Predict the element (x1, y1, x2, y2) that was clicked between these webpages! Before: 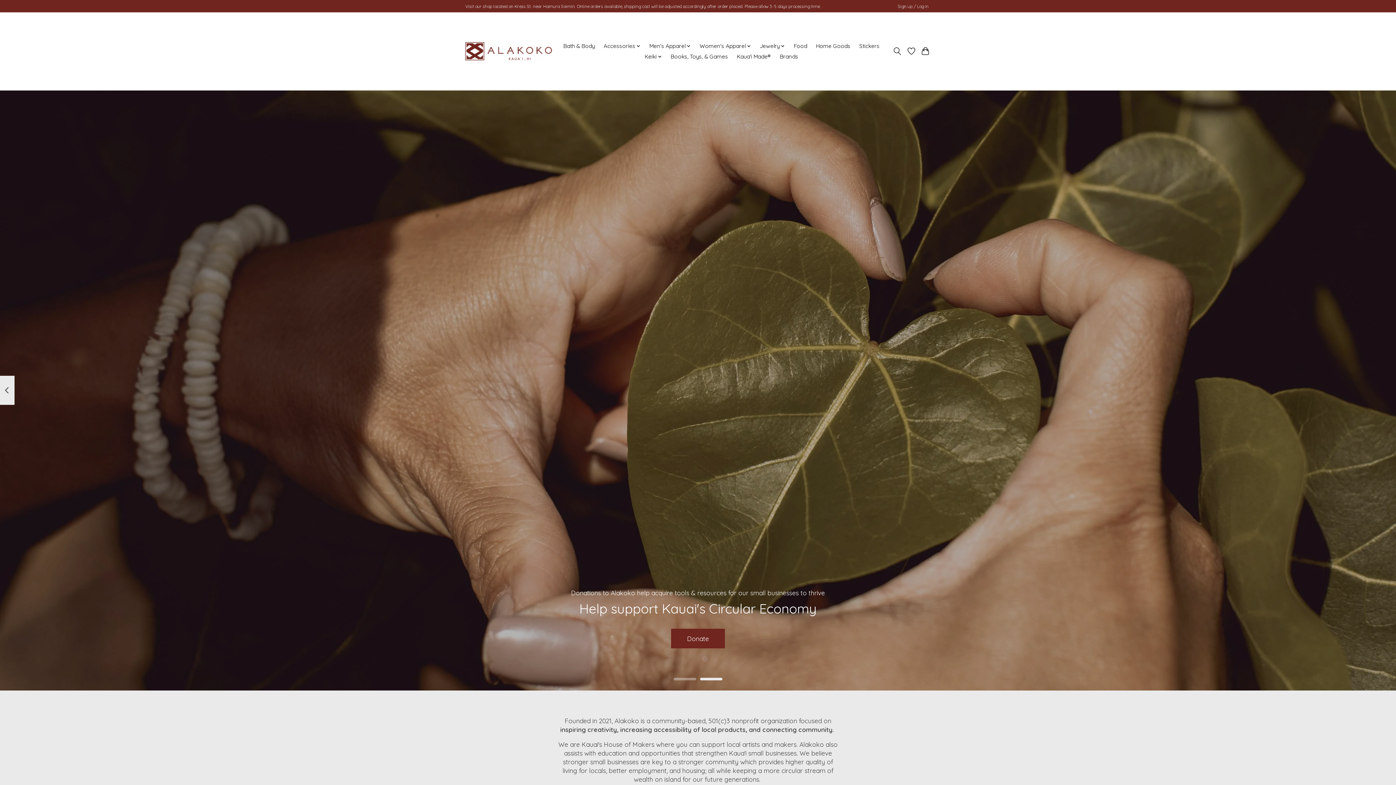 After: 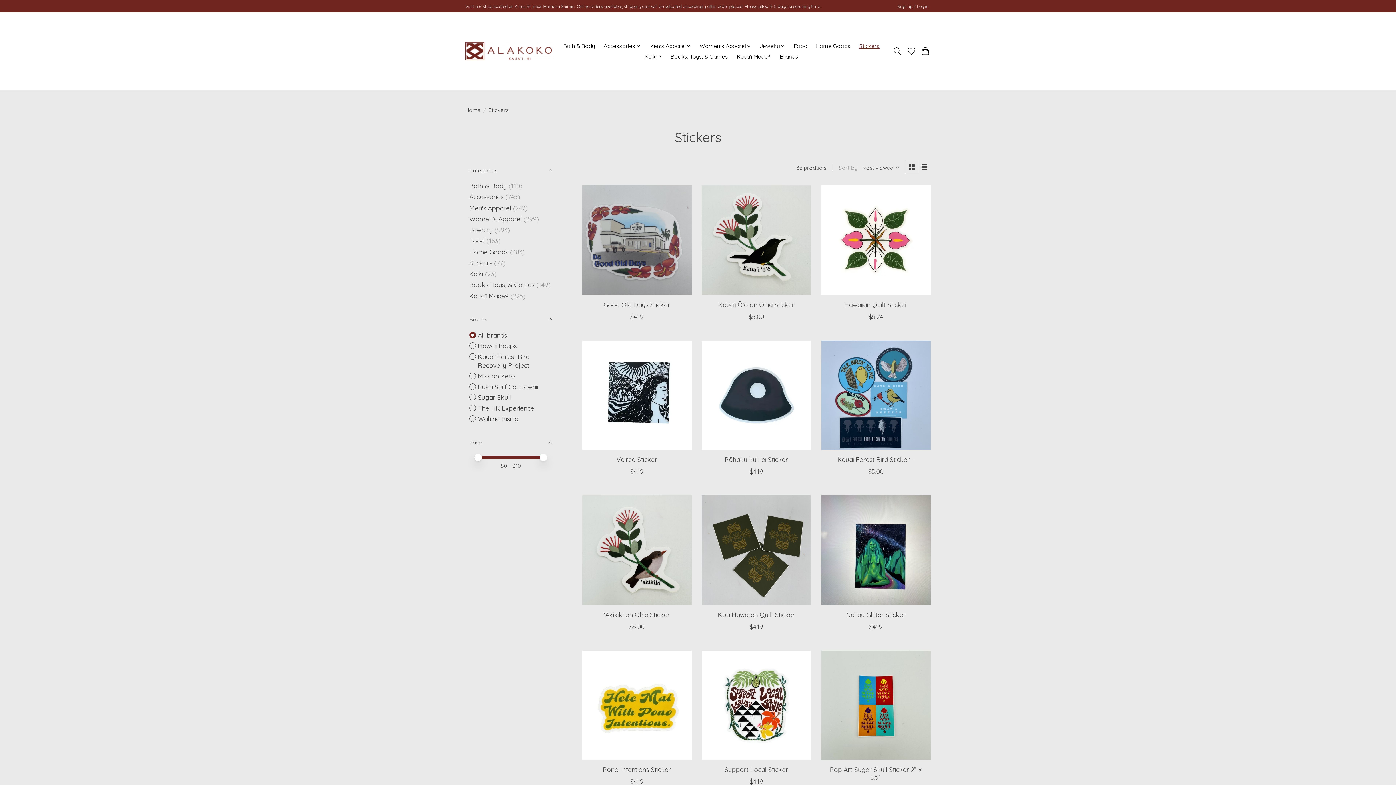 Action: bbox: (856, 40, 882, 51) label: Stickers